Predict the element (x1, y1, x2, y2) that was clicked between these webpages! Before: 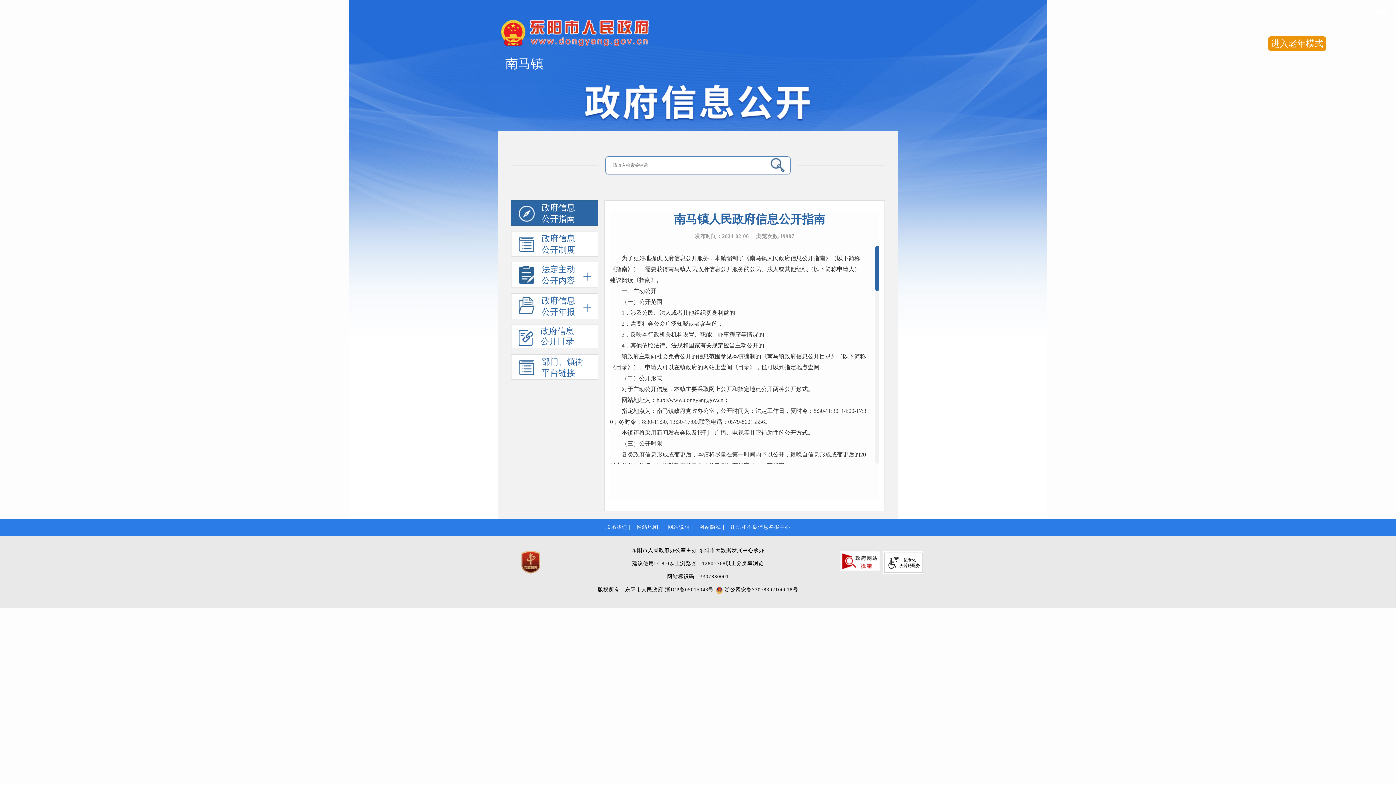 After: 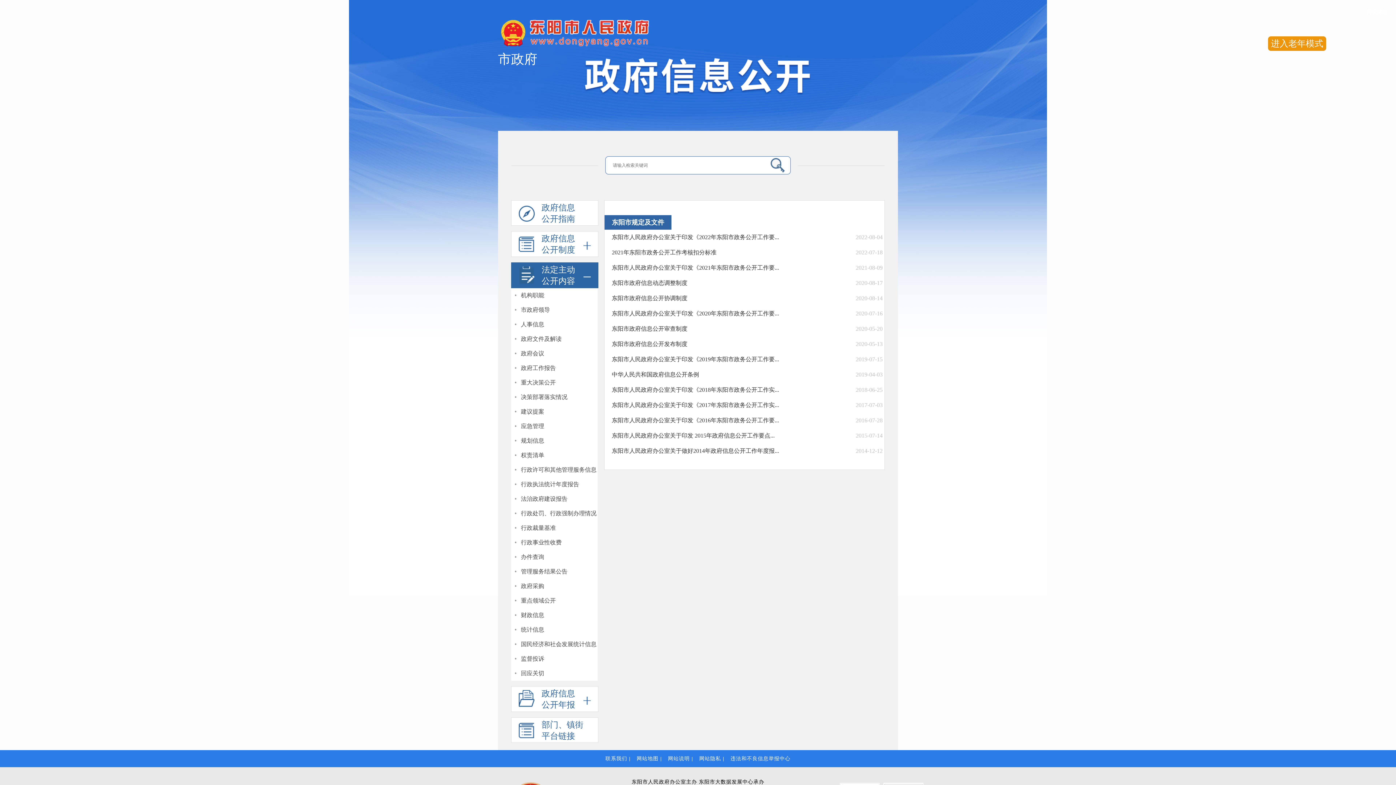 Action: label: 政府信息
公开制度 bbox: (511, 231, 598, 256)